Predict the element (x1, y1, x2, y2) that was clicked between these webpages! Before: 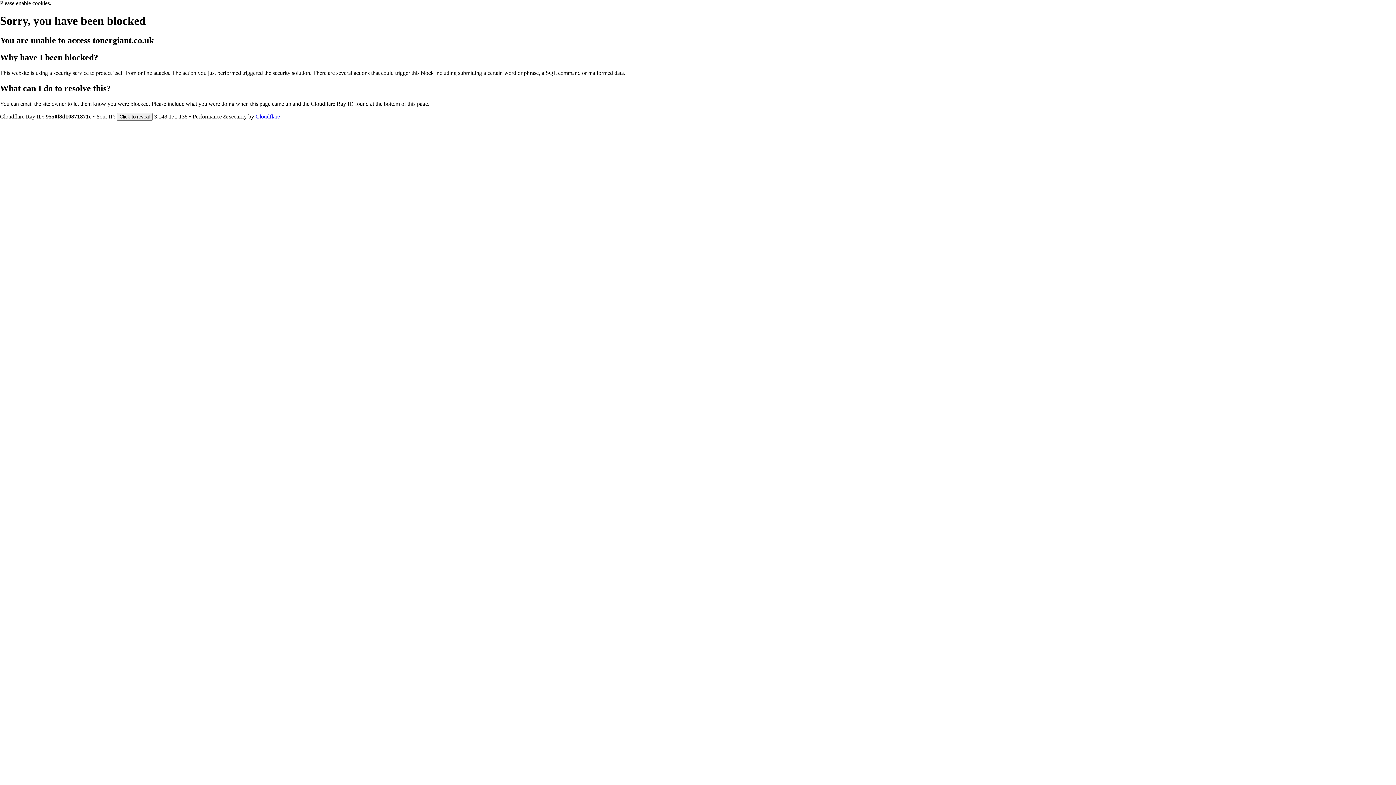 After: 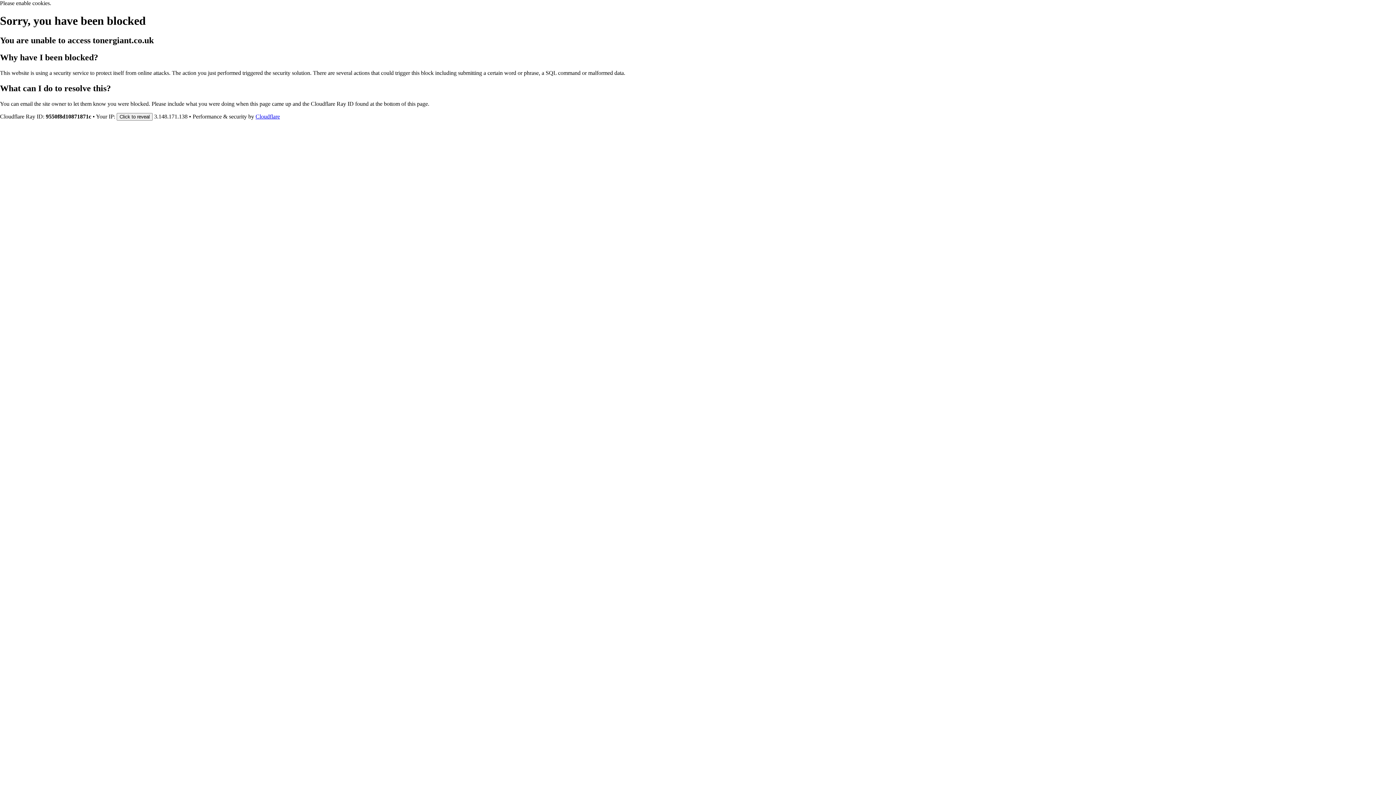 Action: label: Cloudflare bbox: (255, 113, 280, 119)